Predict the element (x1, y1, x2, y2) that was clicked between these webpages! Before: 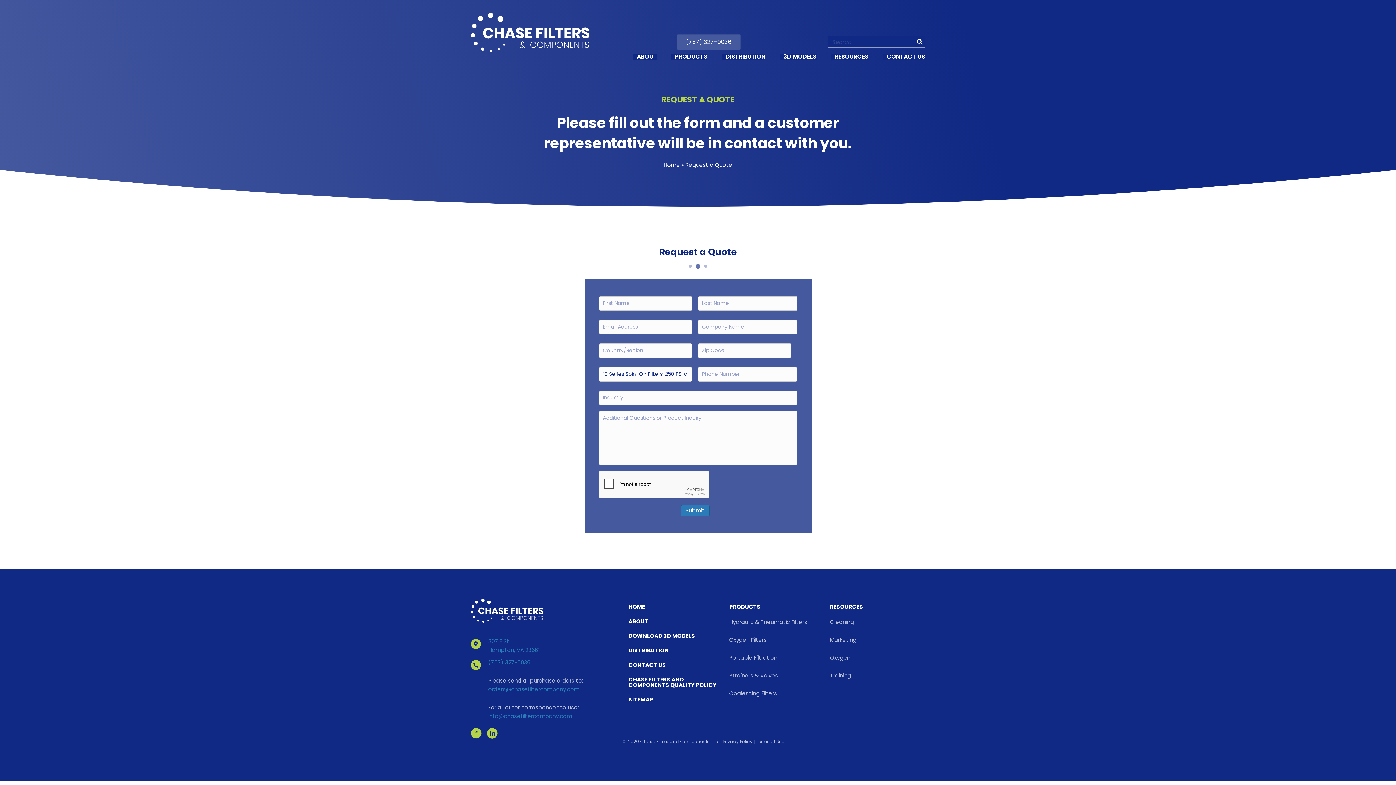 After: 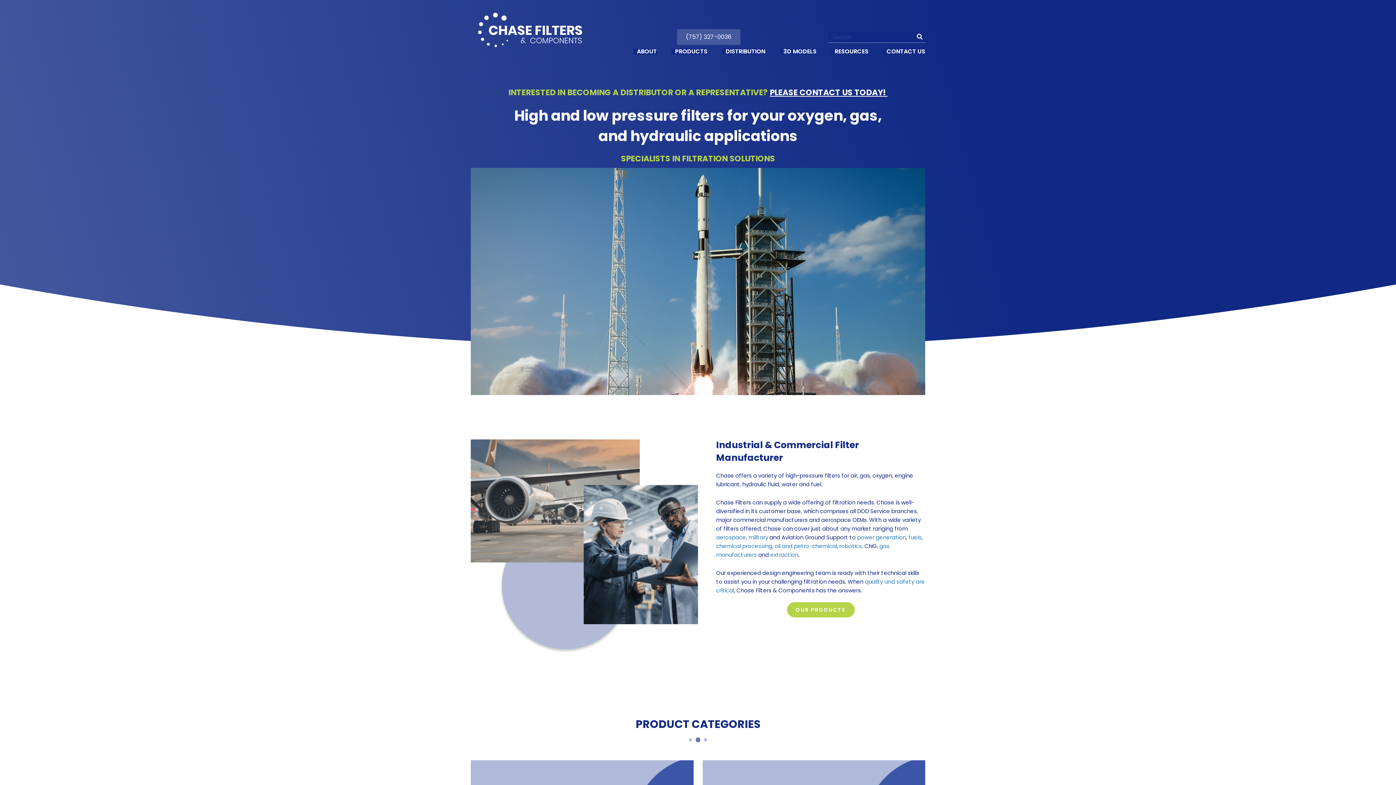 Action: bbox: (470, 606, 543, 614)